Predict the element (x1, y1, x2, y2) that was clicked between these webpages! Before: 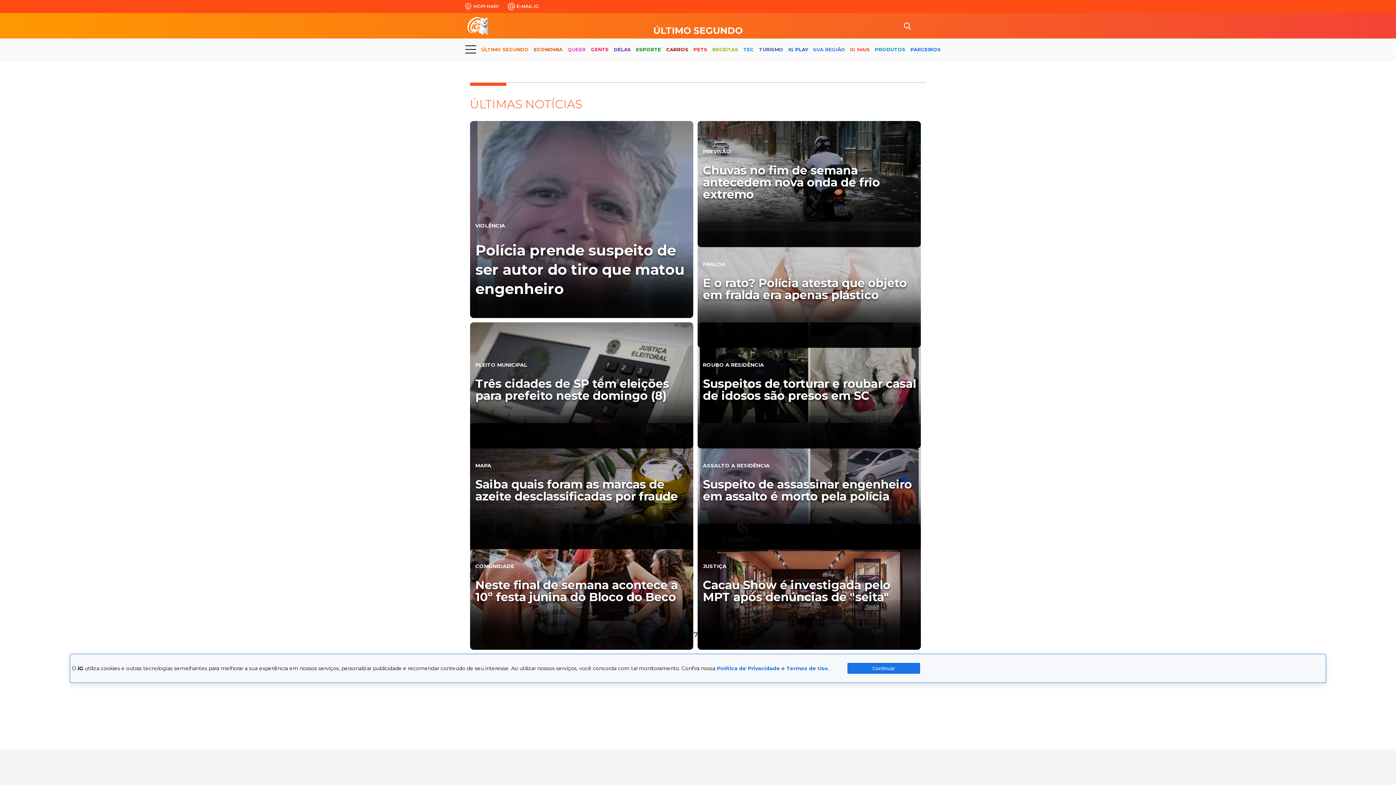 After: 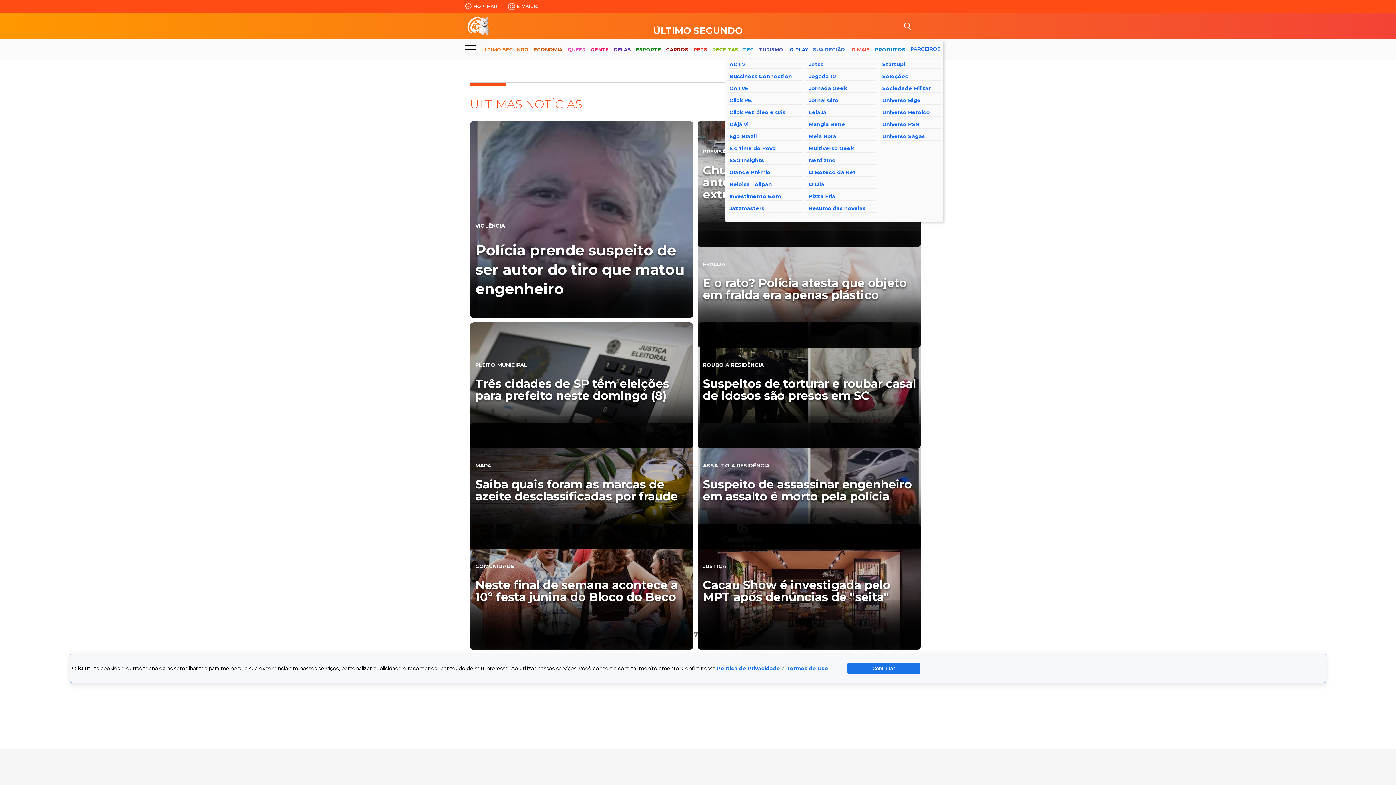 Action: bbox: (910, 40, 940, 59) label: PARCEIROS